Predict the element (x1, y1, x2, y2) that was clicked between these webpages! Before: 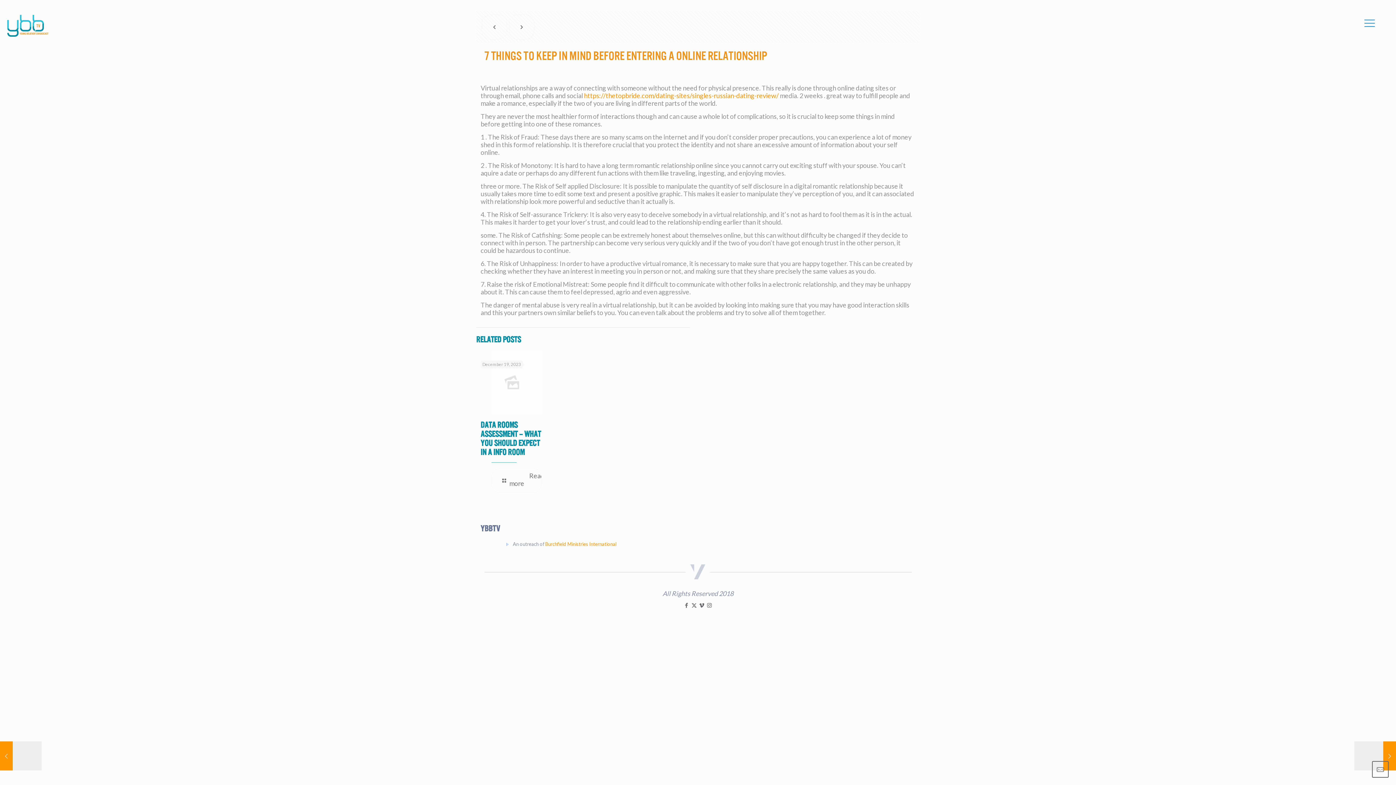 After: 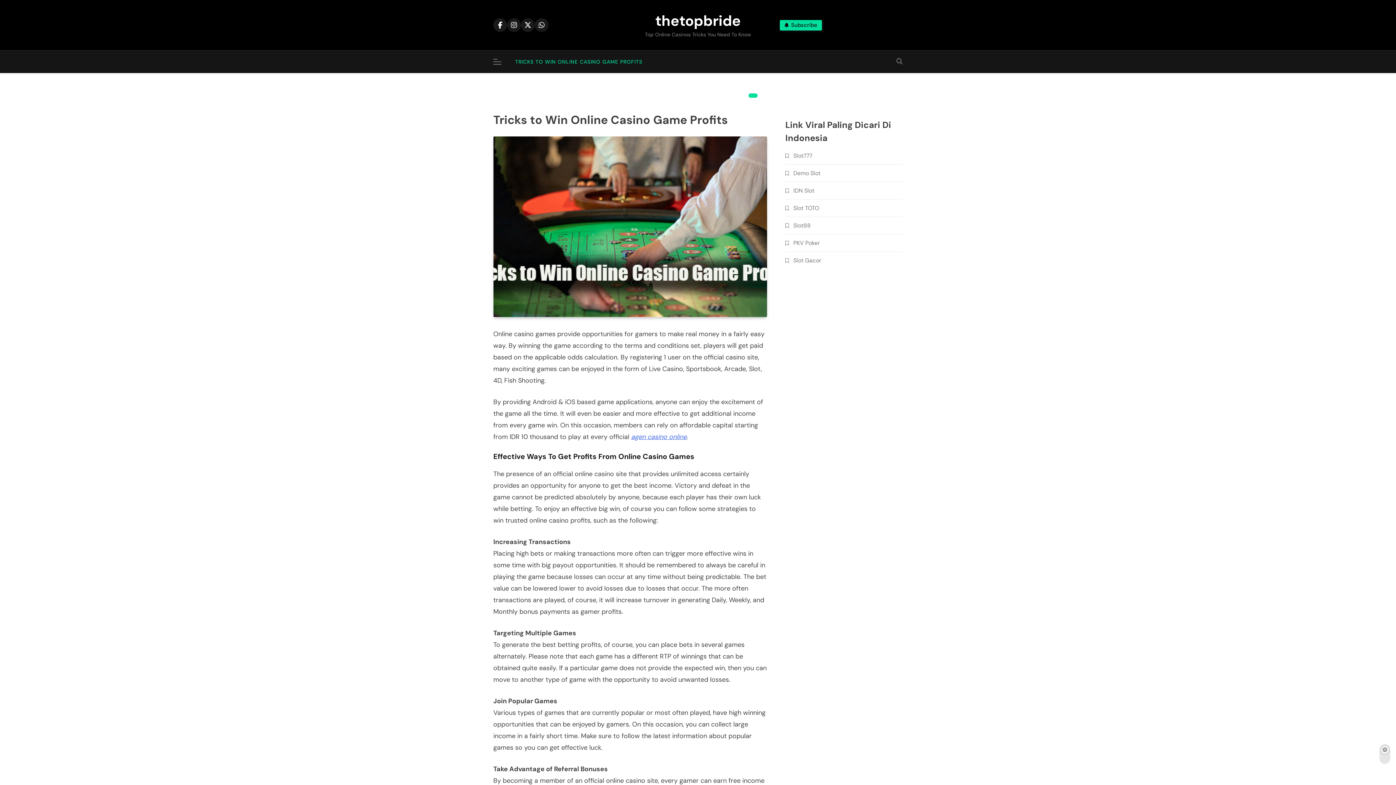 Action: bbox: (584, 91, 778, 99) label: https://thetopbride.com/dating-sites/singles-russian-dating-review/